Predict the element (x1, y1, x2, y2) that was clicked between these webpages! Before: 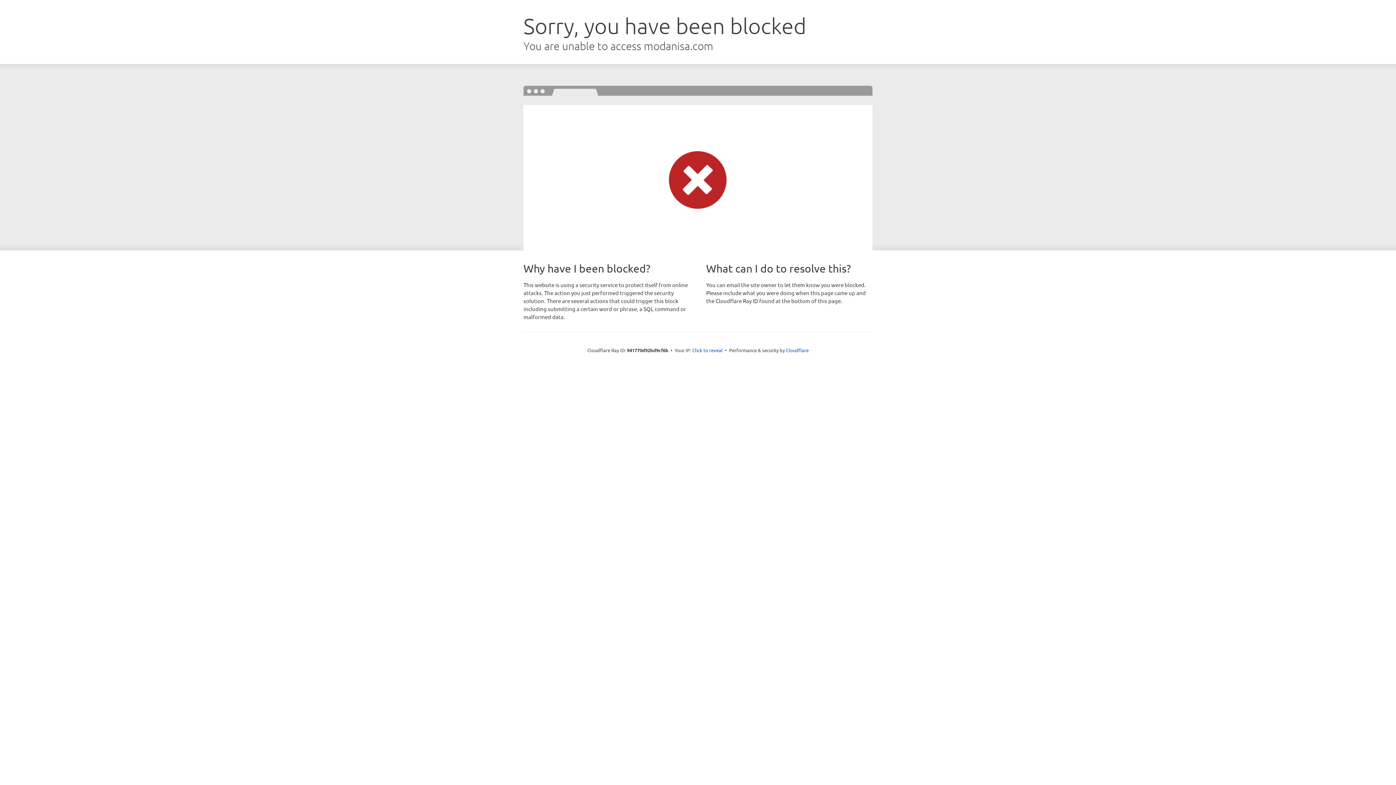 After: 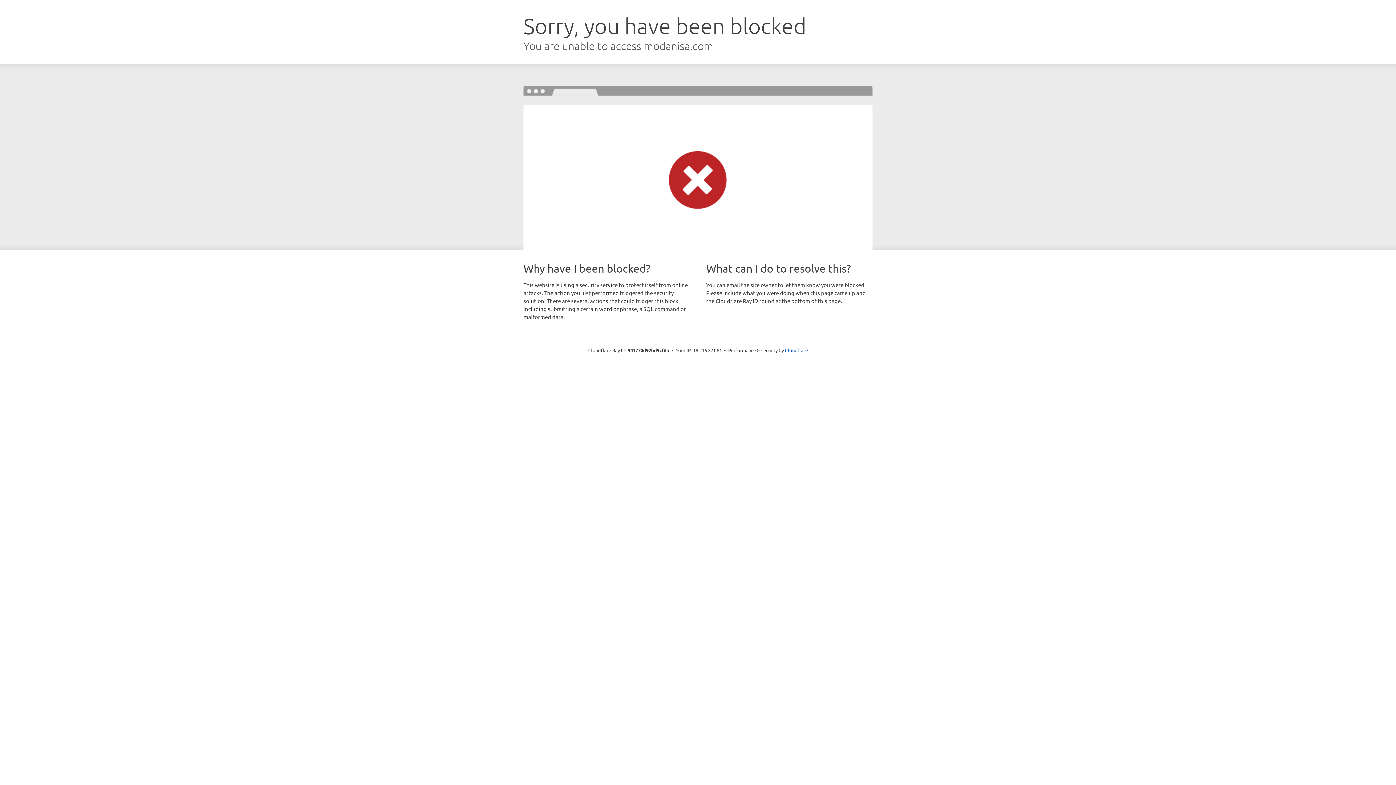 Action: label: Click to reveal bbox: (692, 346, 722, 353)